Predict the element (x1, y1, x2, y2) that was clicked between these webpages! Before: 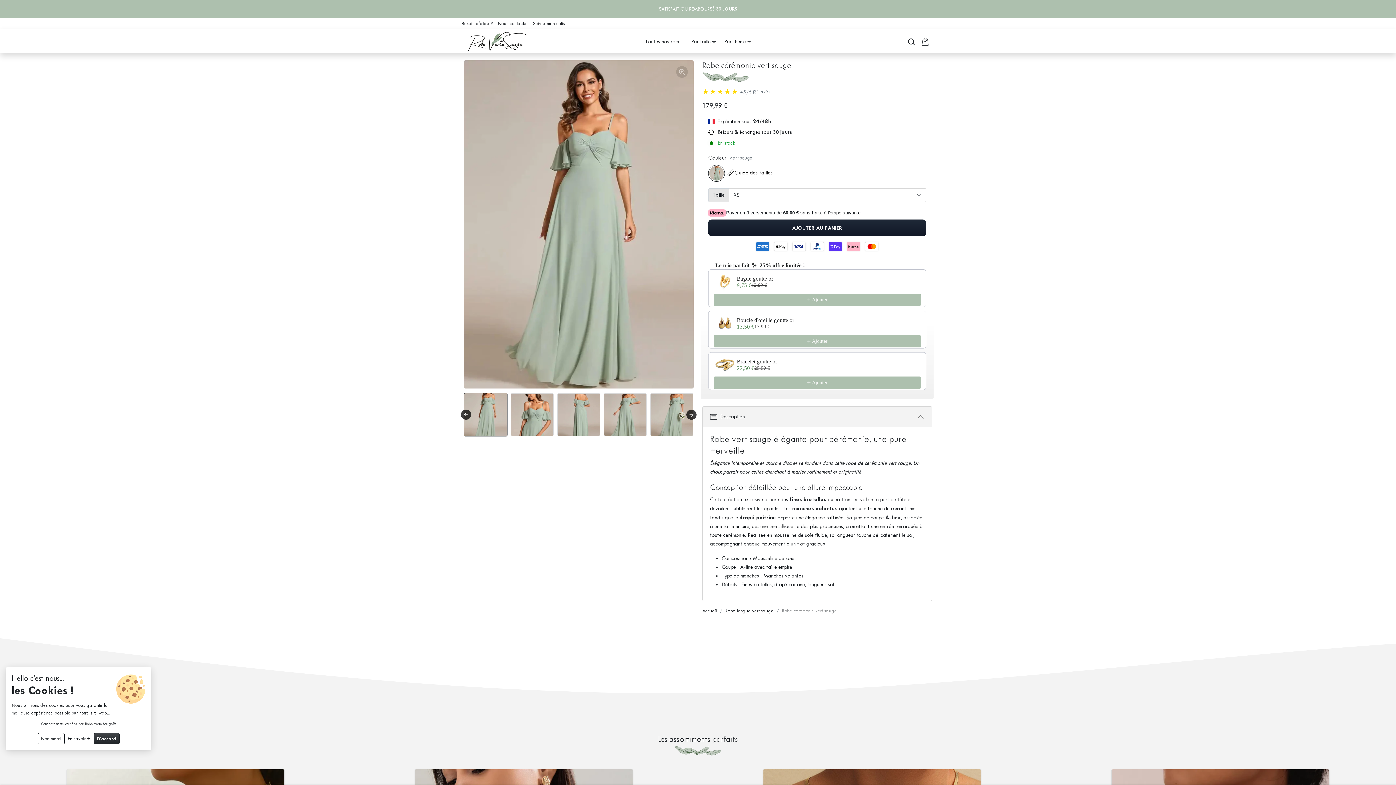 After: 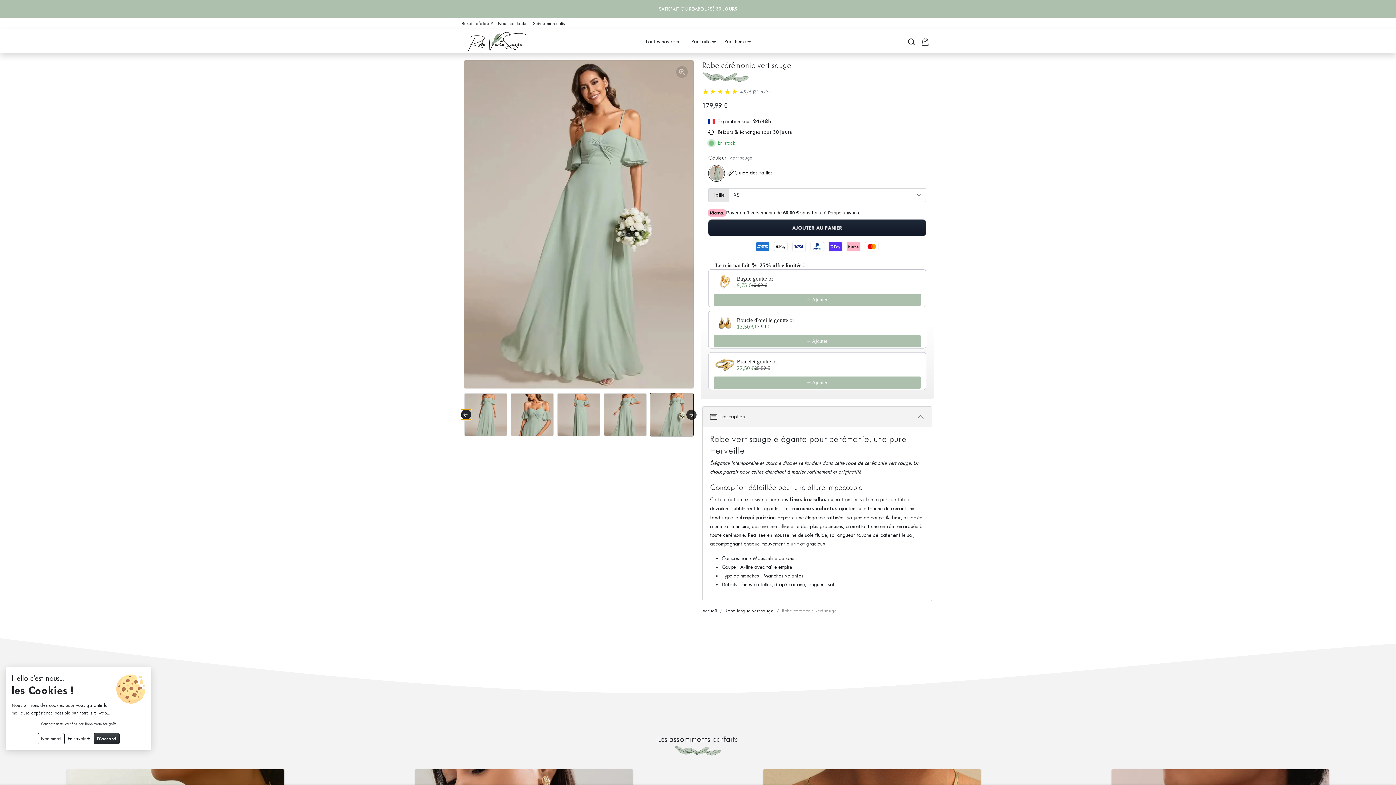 Action: label: Go to last slide bbox: (461, 409, 471, 419)